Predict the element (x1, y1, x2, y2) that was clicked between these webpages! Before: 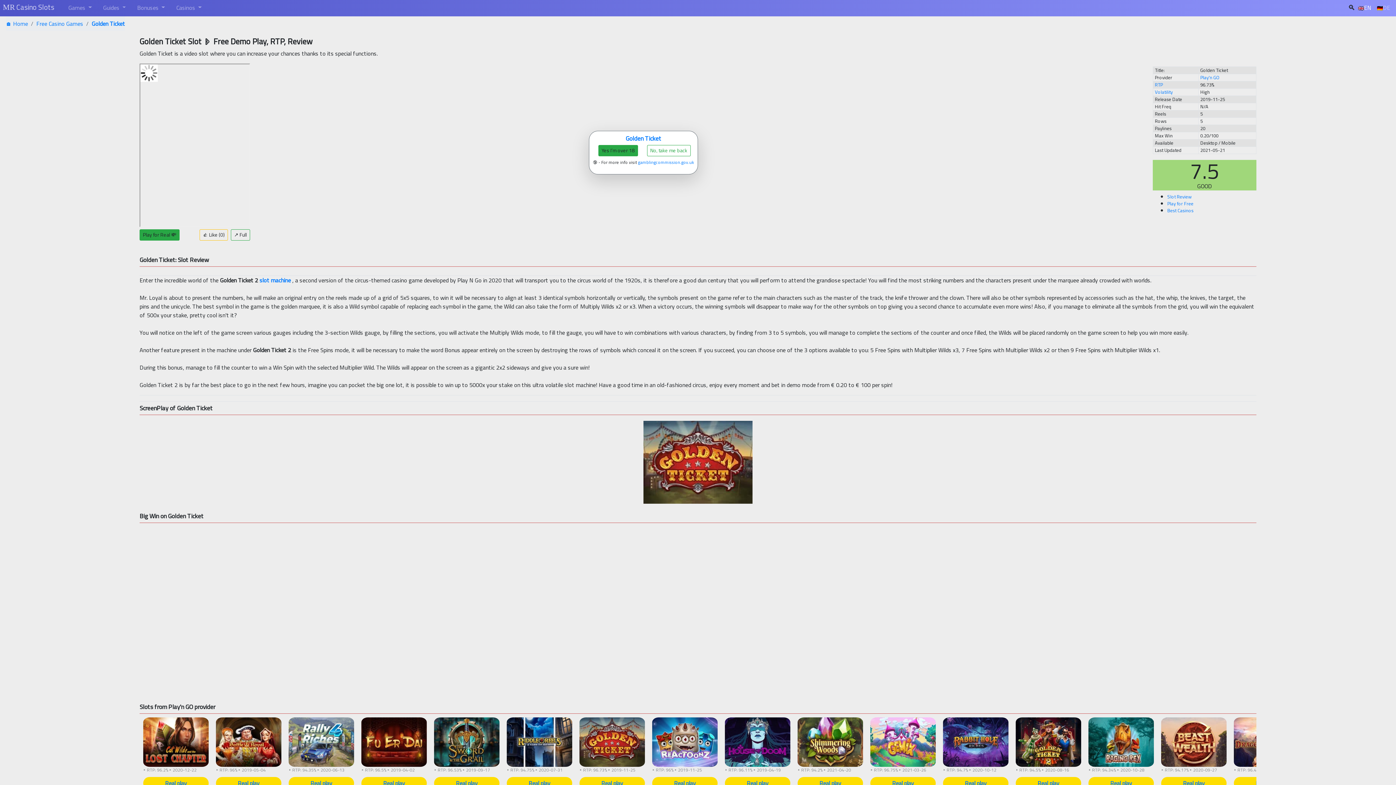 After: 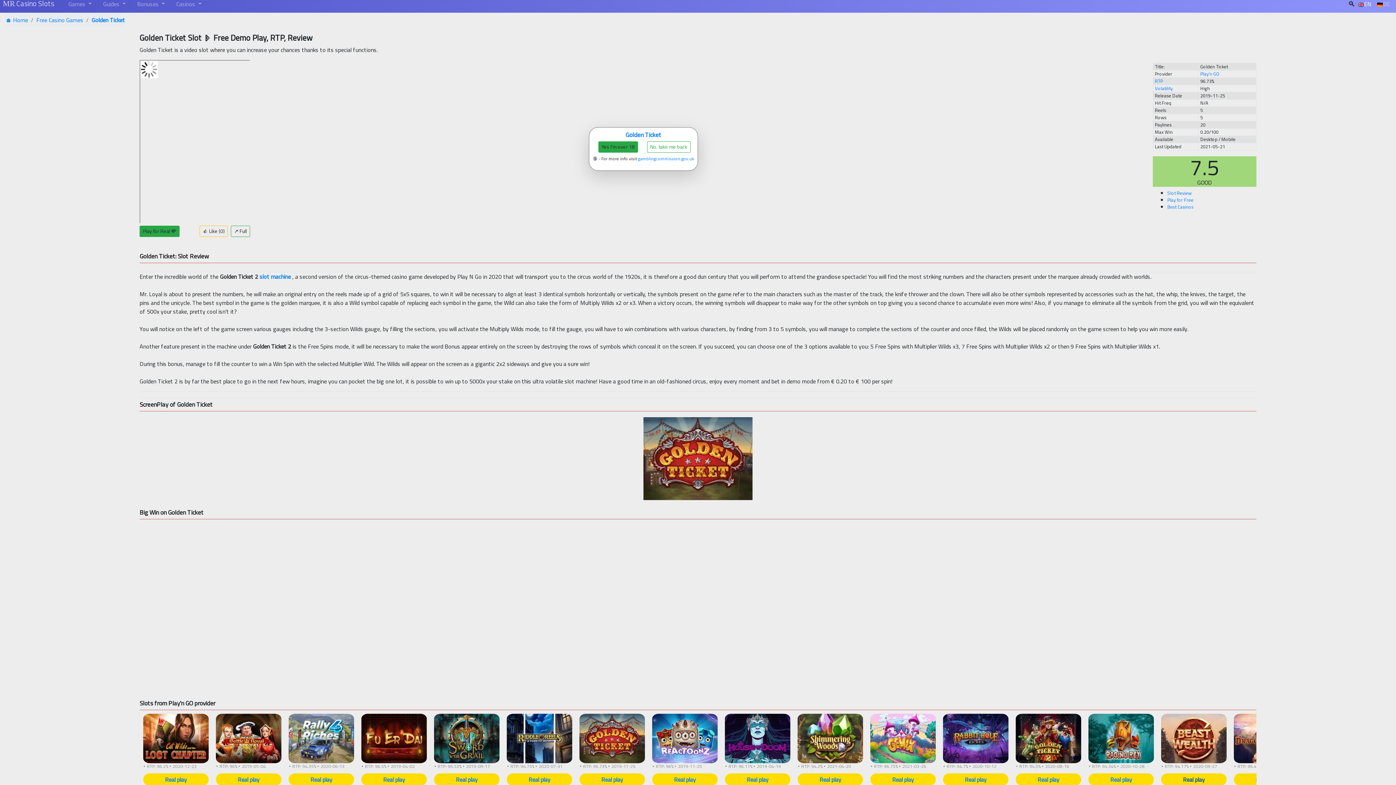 Action: label: Real play bbox: (1183, 778, 1205, 789)